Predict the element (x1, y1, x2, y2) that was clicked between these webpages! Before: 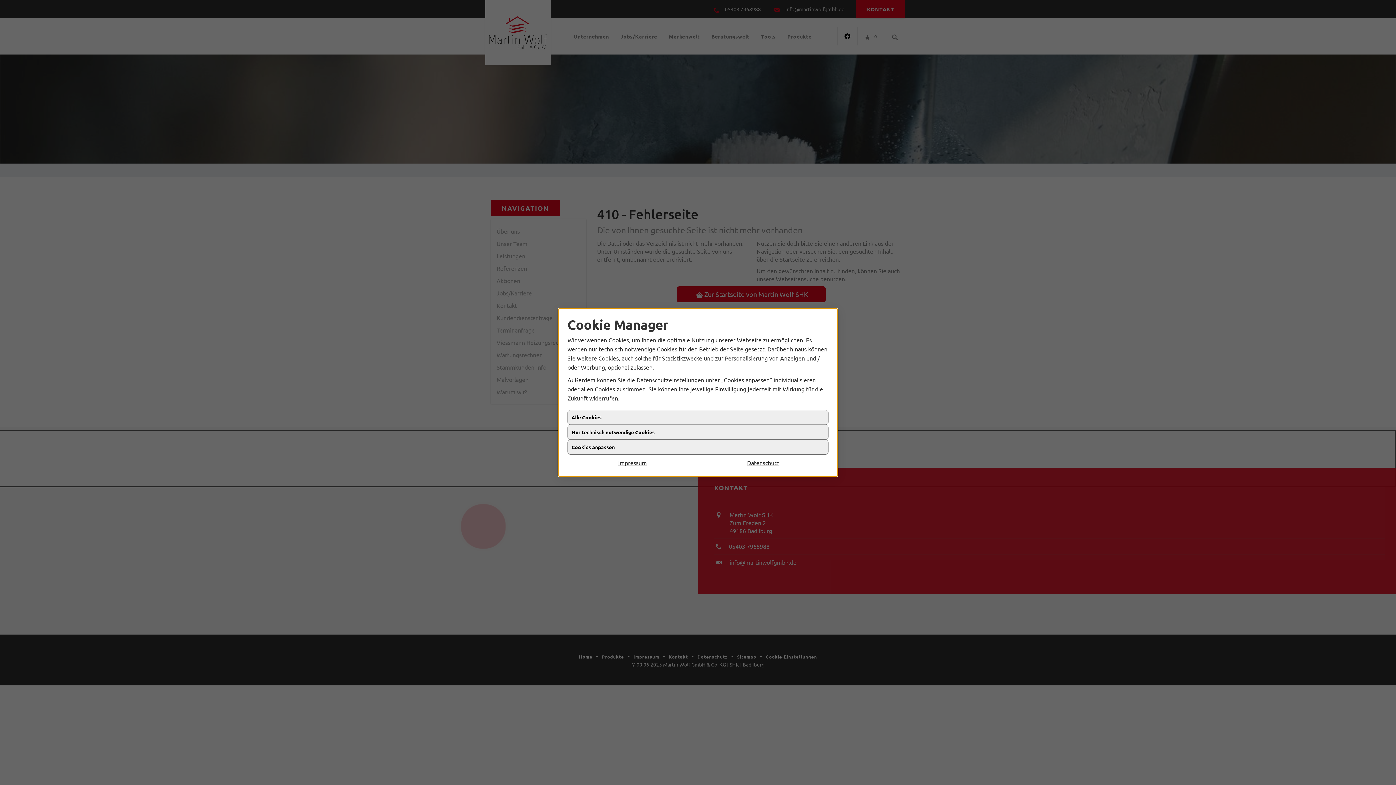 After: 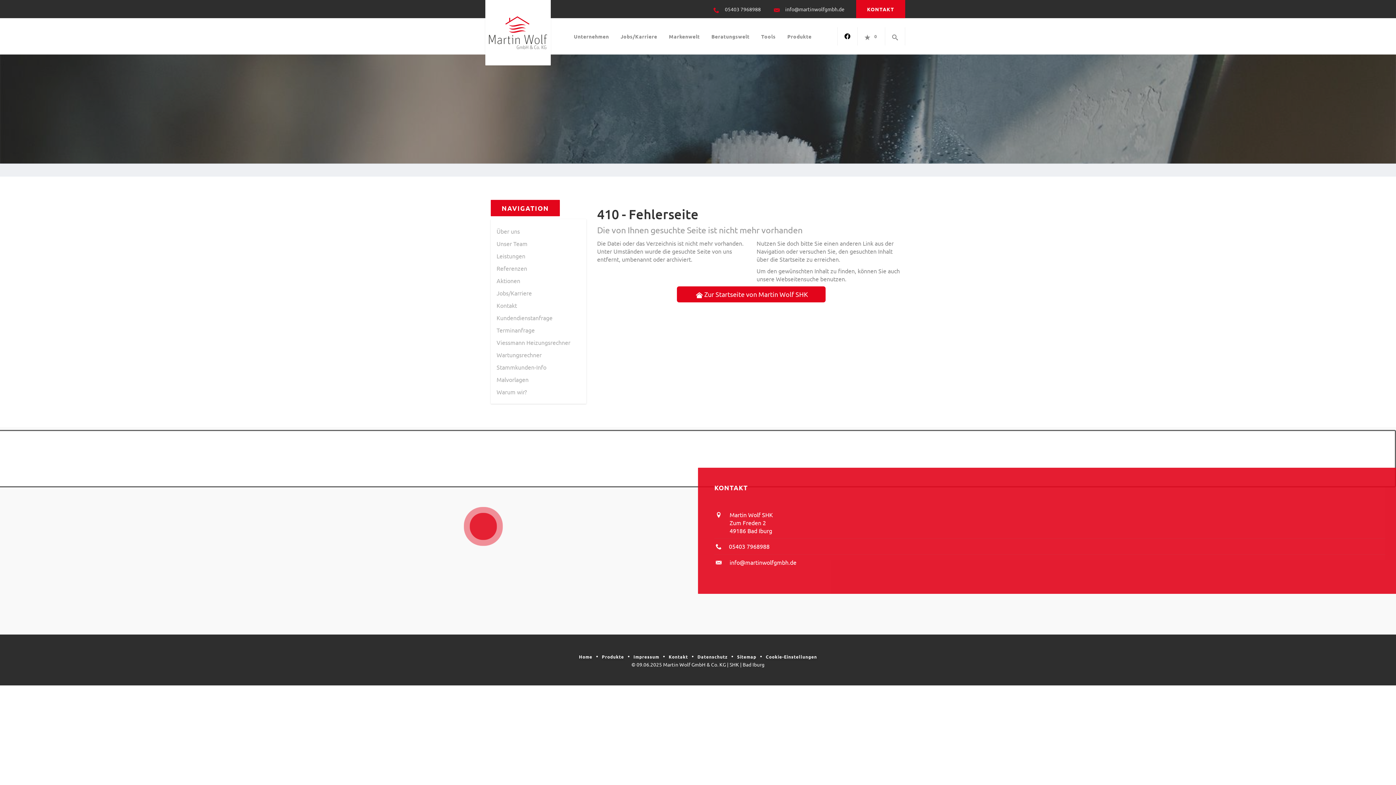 Action: bbox: (698, 464, 828, 474) label: Datenschutz